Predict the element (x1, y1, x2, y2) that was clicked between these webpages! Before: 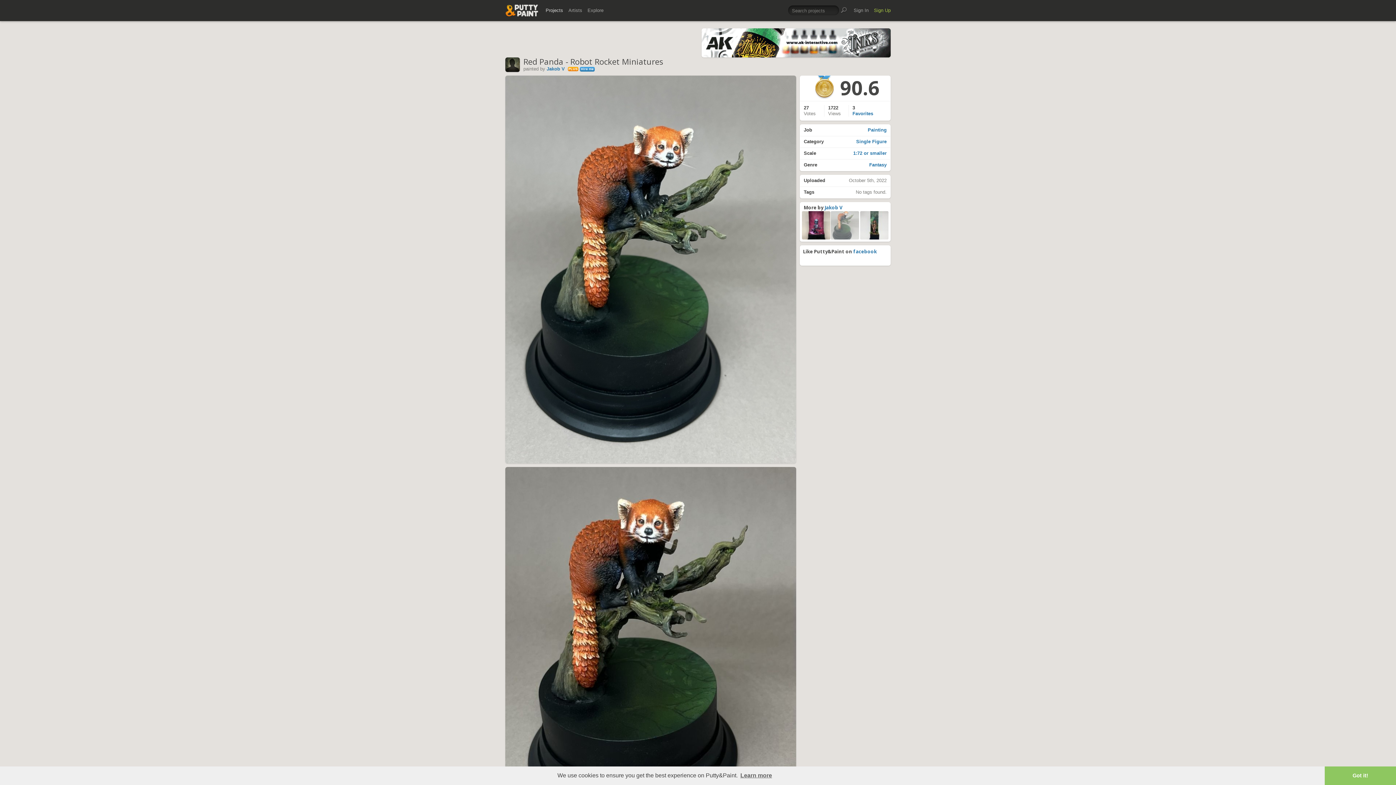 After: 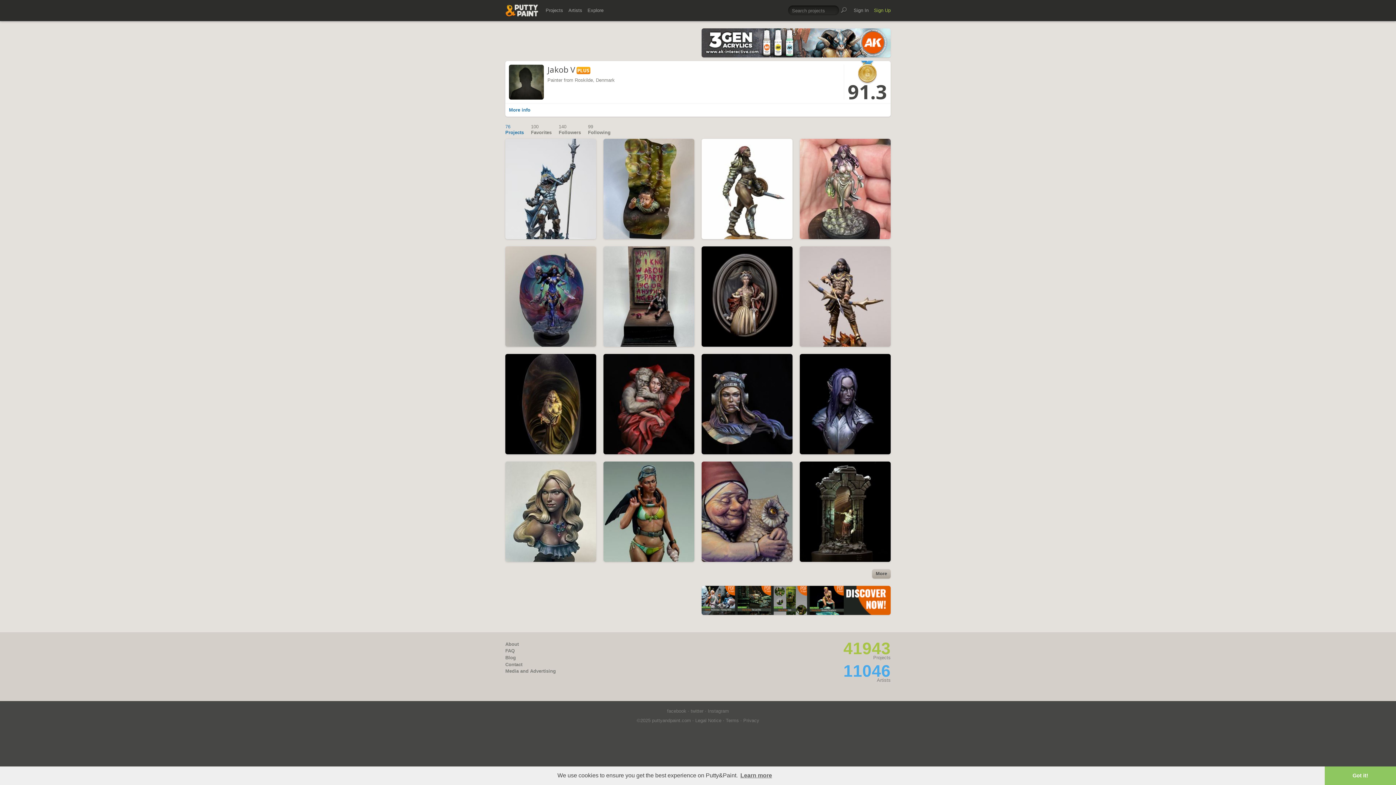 Action: bbox: (505, 57, 523, 72)